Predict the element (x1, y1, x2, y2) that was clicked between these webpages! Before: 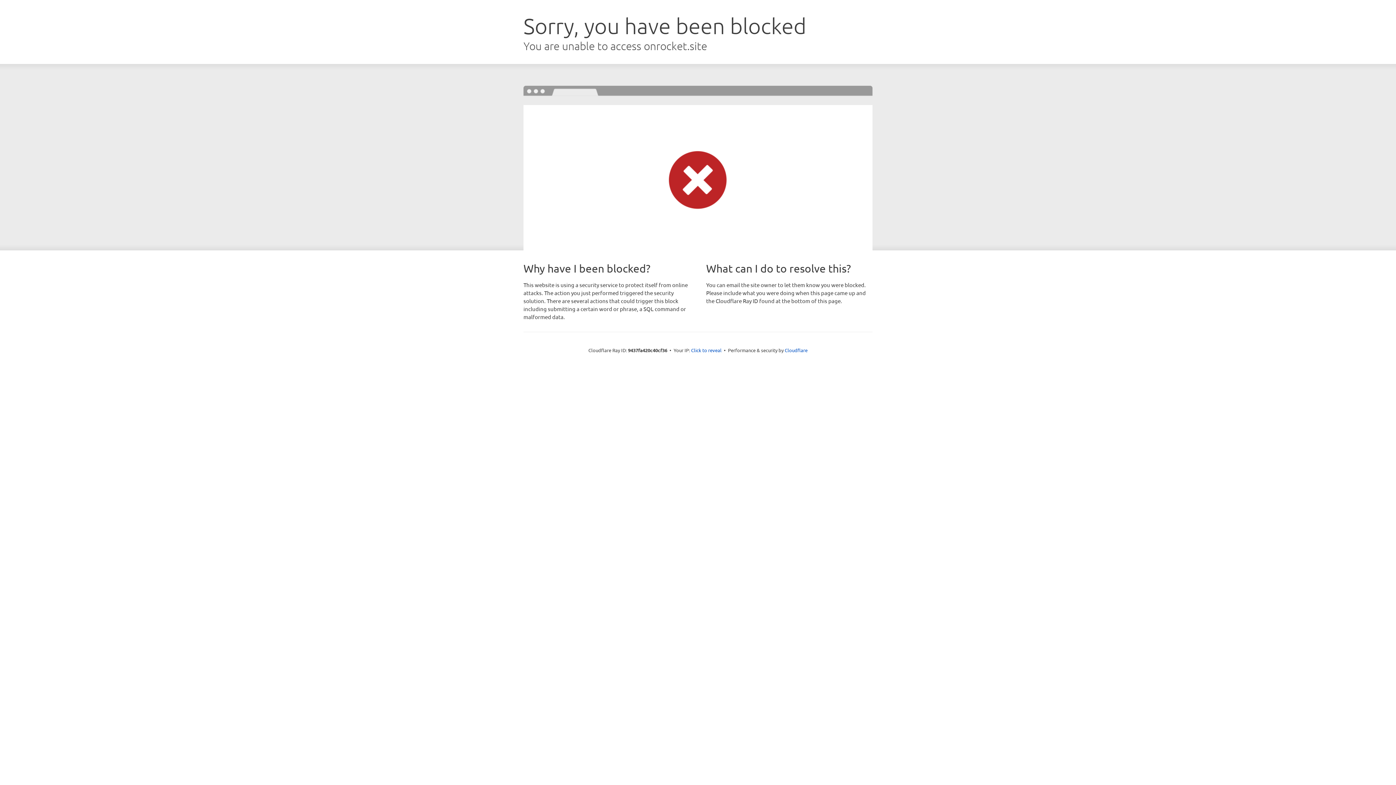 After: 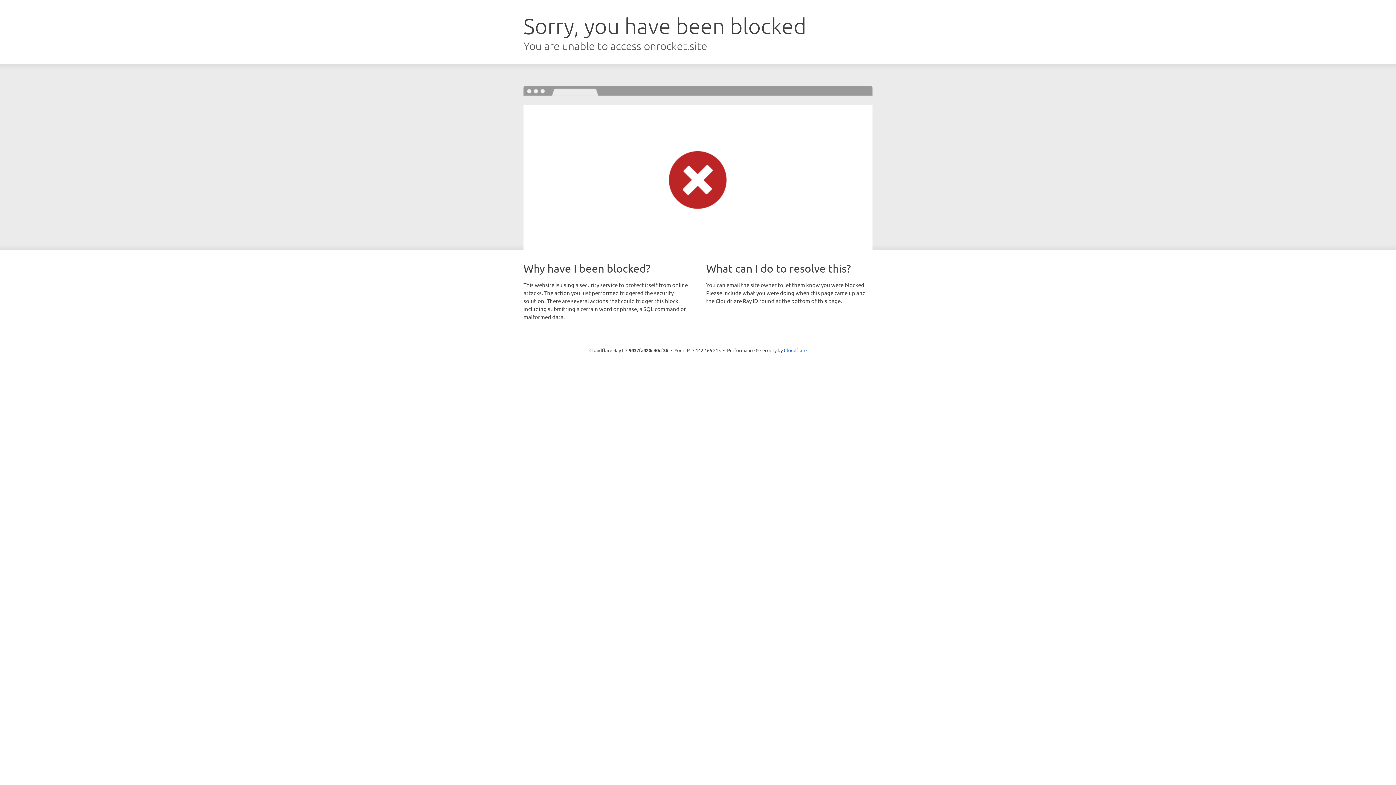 Action: bbox: (691, 346, 721, 353) label: Click to reveal